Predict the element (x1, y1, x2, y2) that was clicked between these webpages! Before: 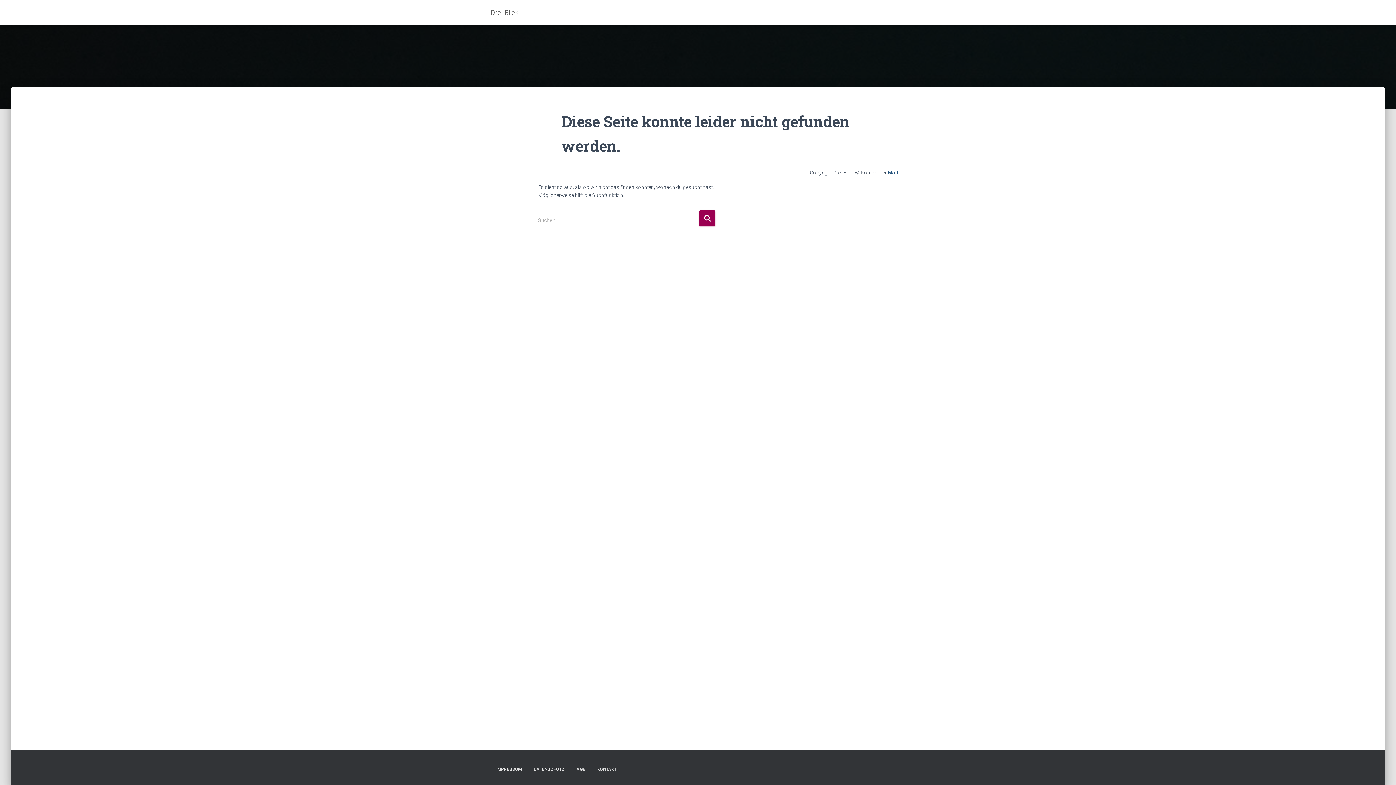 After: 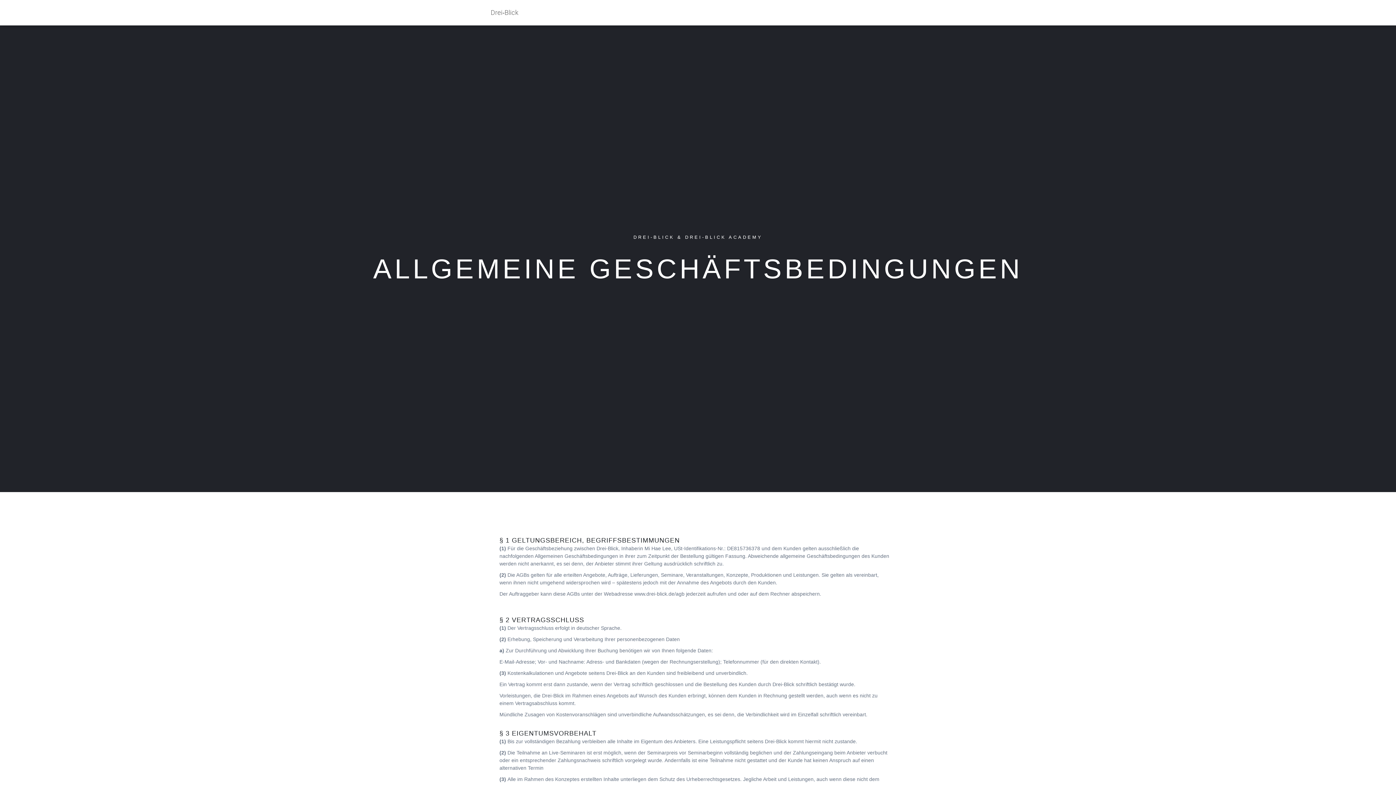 Action: bbox: (571, 761, 590, 778) label: AGB